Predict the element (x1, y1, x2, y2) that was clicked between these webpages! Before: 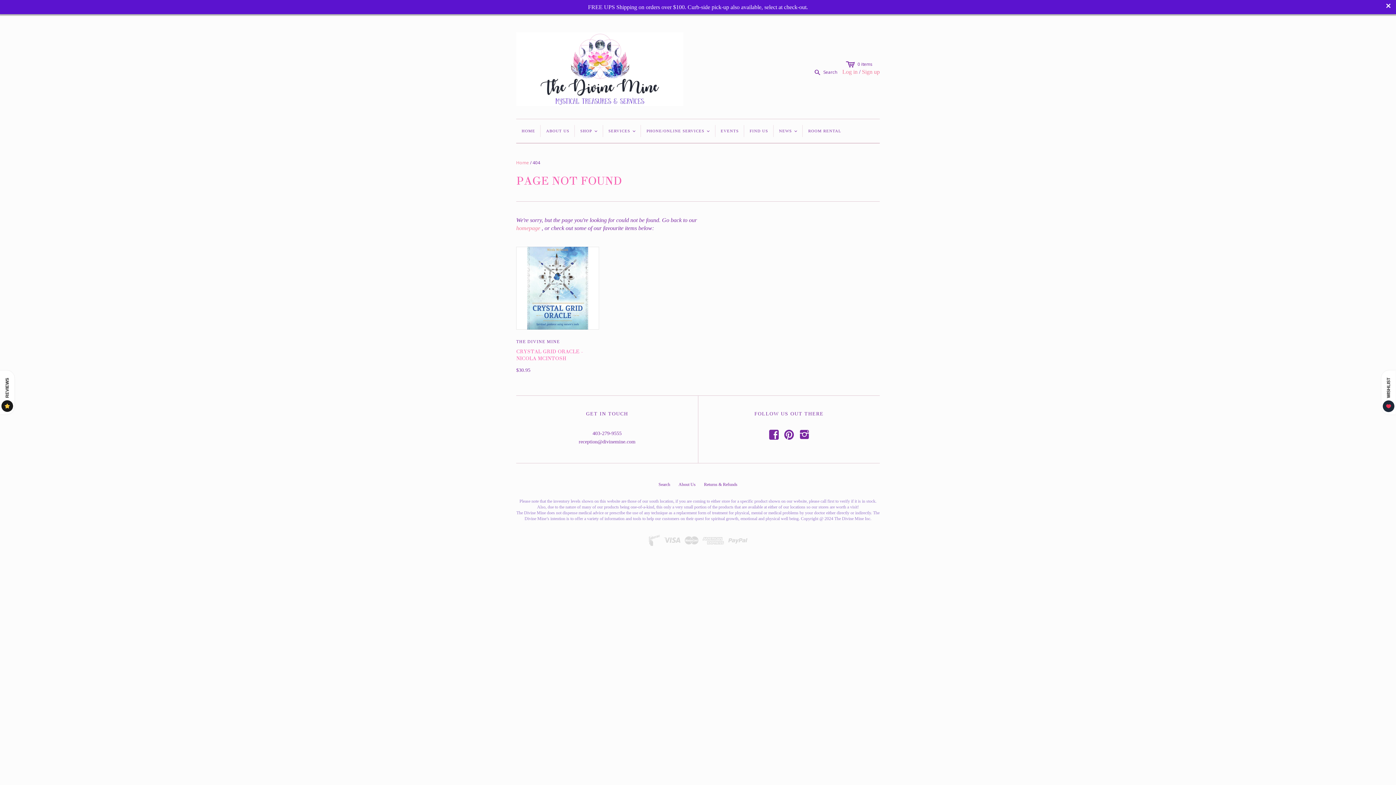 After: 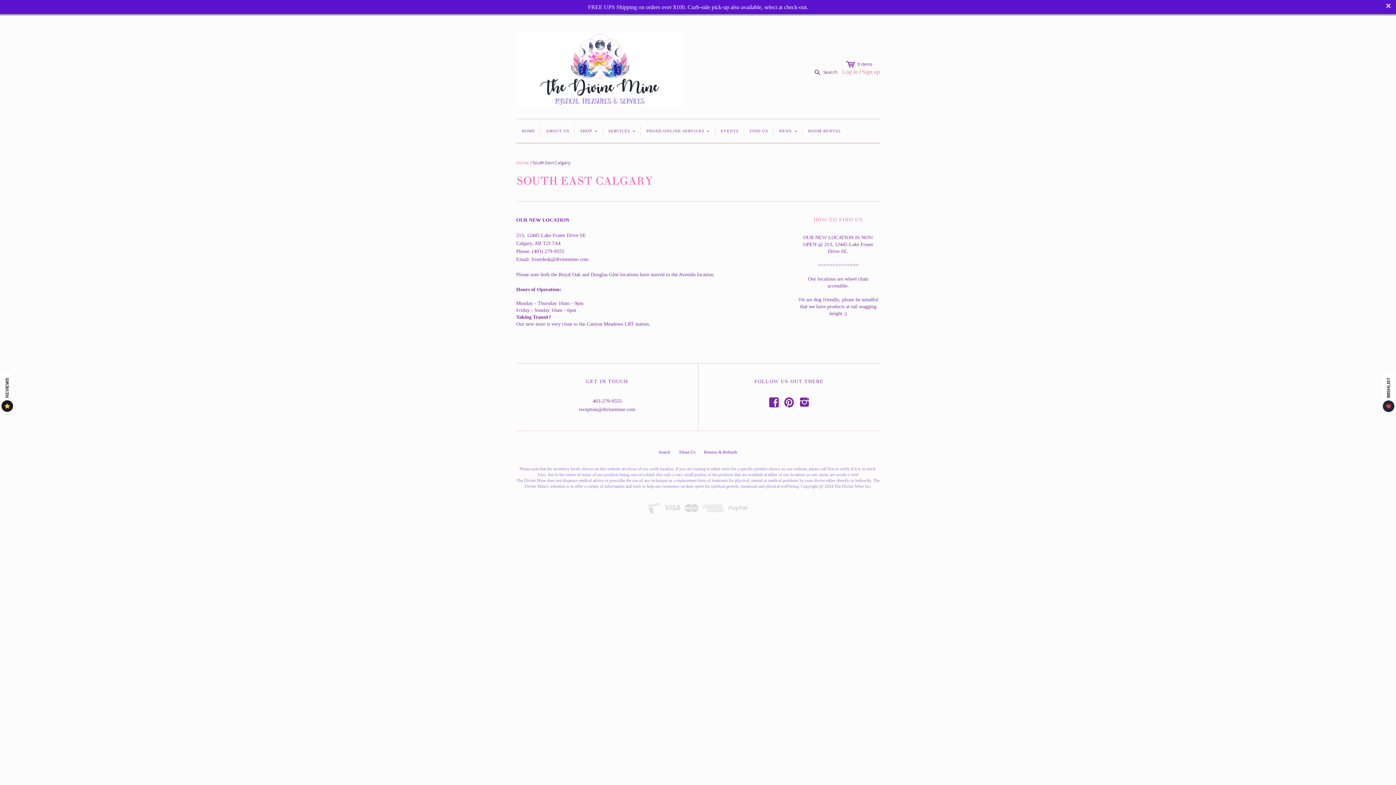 Action: bbox: (744, 119, 773, 142) label: FIND US